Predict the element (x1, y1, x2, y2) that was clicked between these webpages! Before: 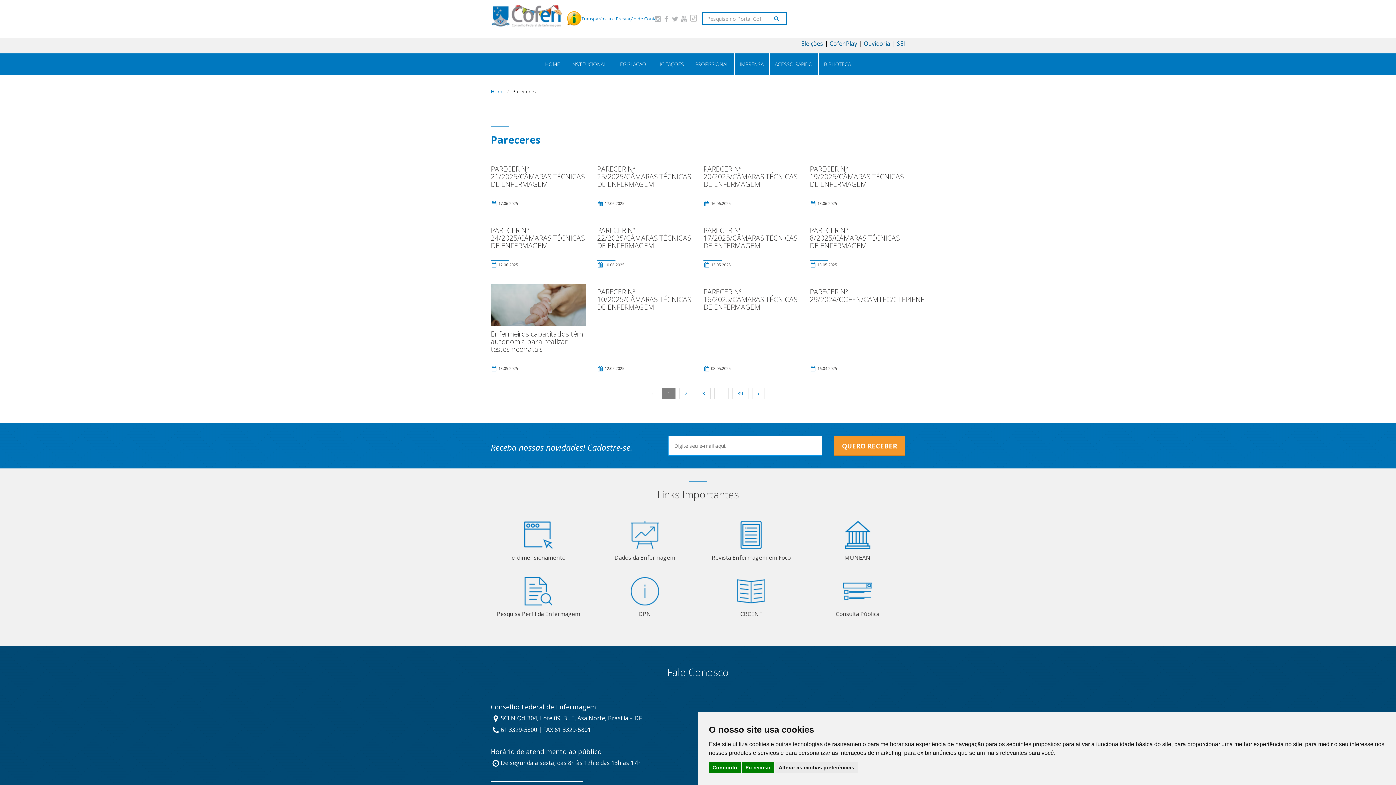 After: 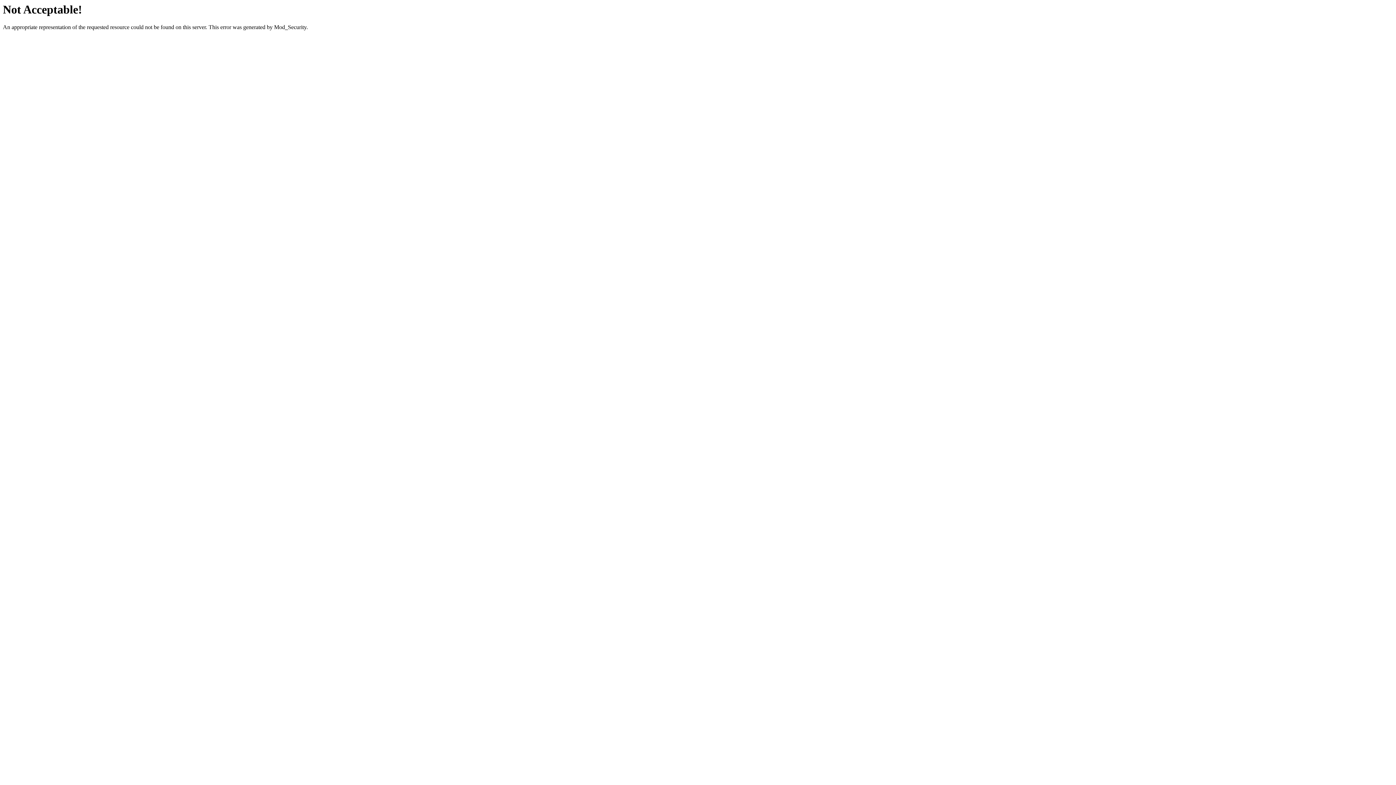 Action: bbox: (703, 521, 799, 561) label: Revista Enfermagem em Foco